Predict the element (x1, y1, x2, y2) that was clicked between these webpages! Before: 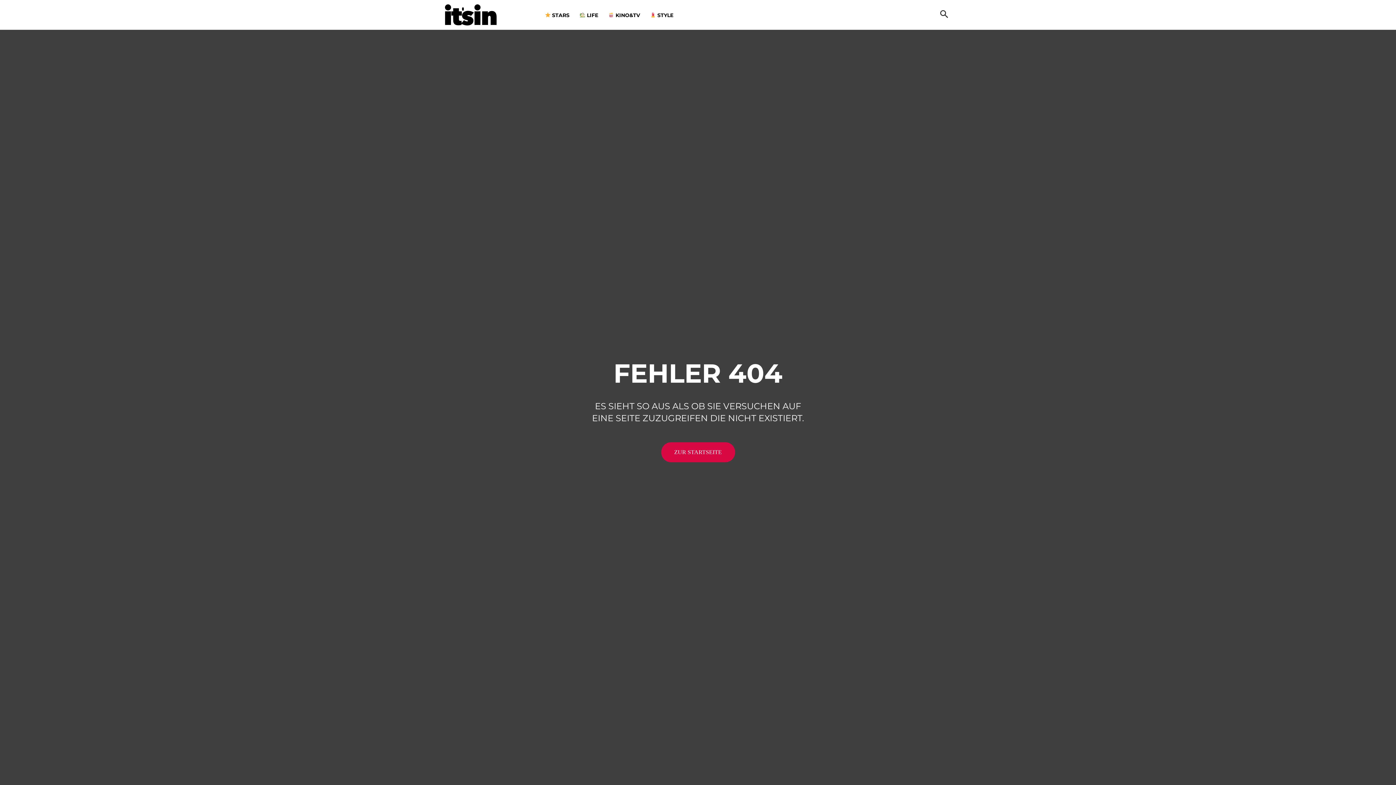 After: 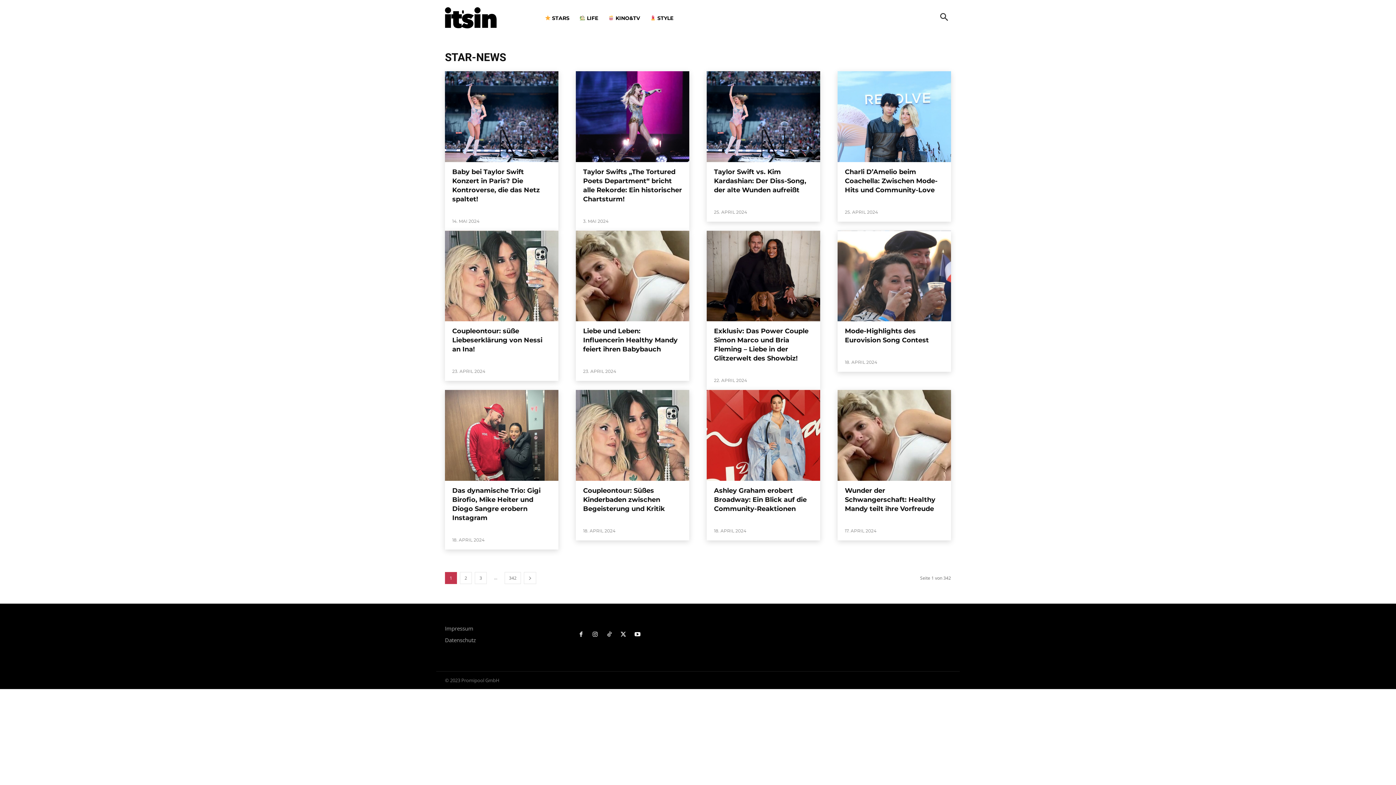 Action: label:  STARS bbox: (539, 0, 574, 29)